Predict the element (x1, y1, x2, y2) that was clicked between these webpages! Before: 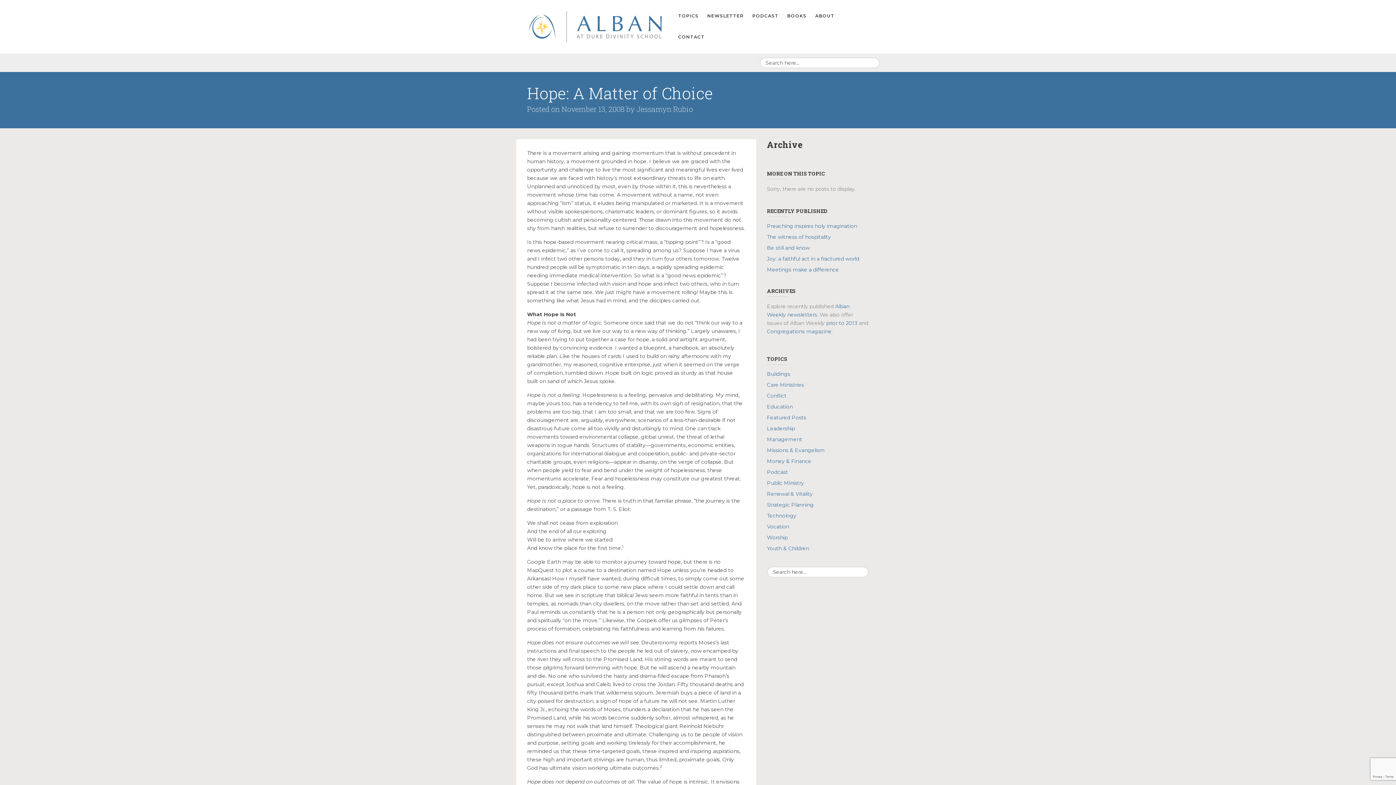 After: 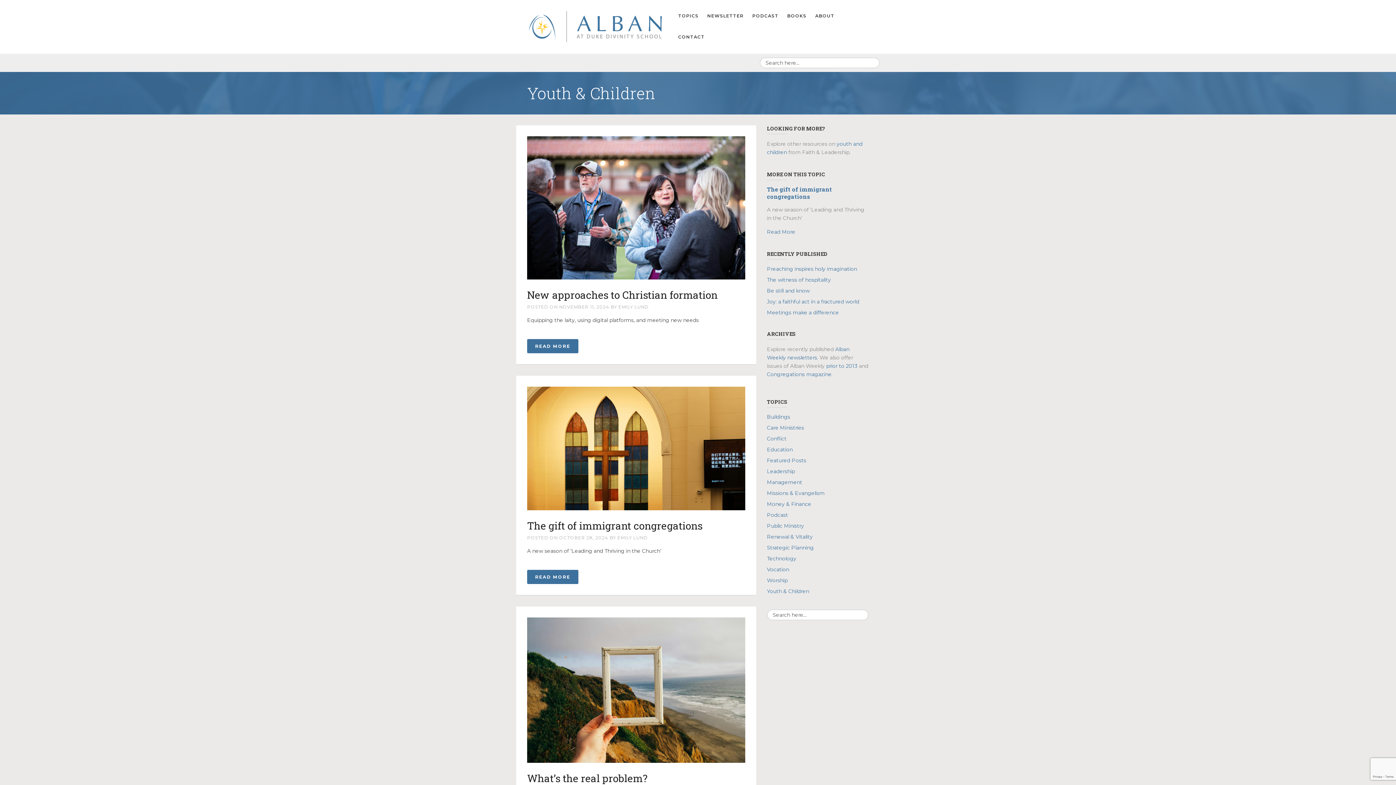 Action: bbox: (767, 545, 809, 552) label: Youth & Children